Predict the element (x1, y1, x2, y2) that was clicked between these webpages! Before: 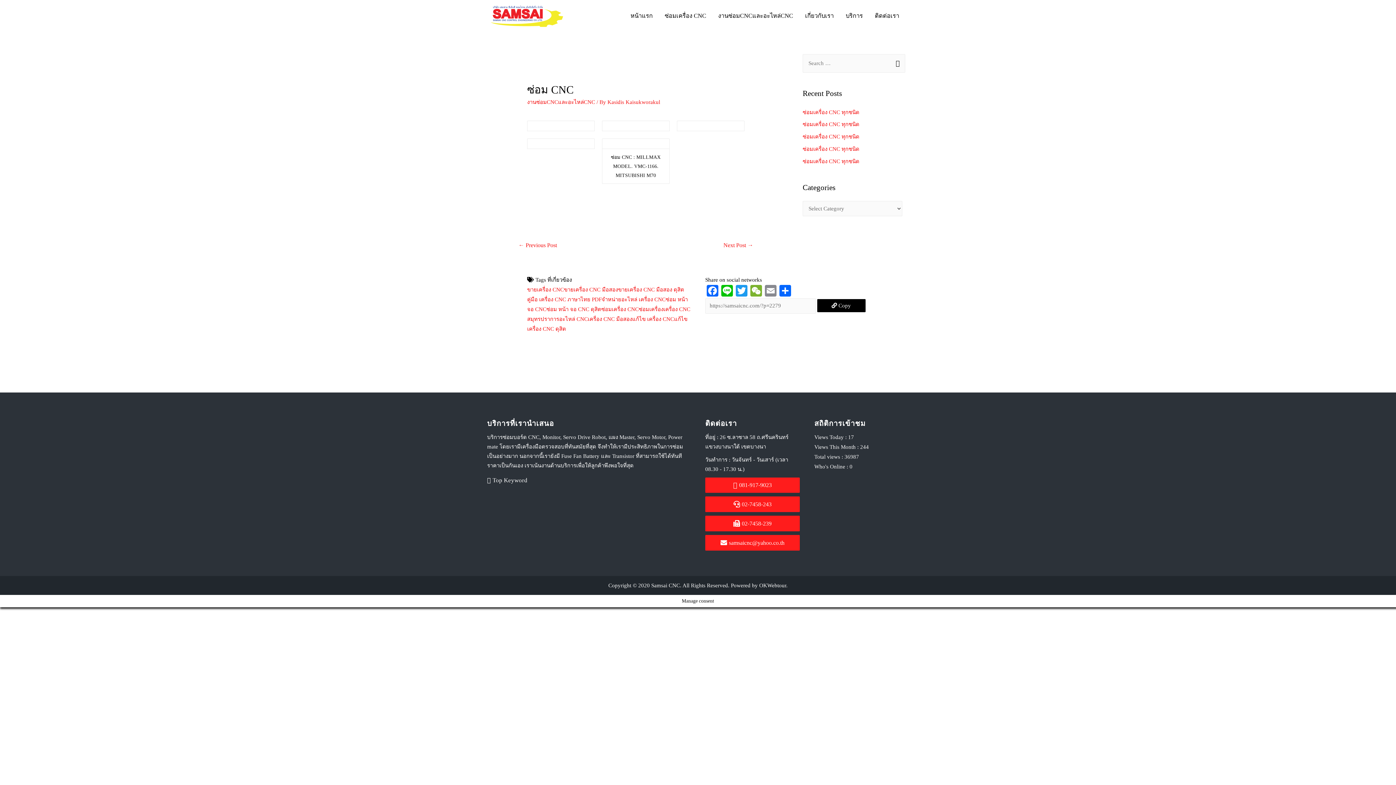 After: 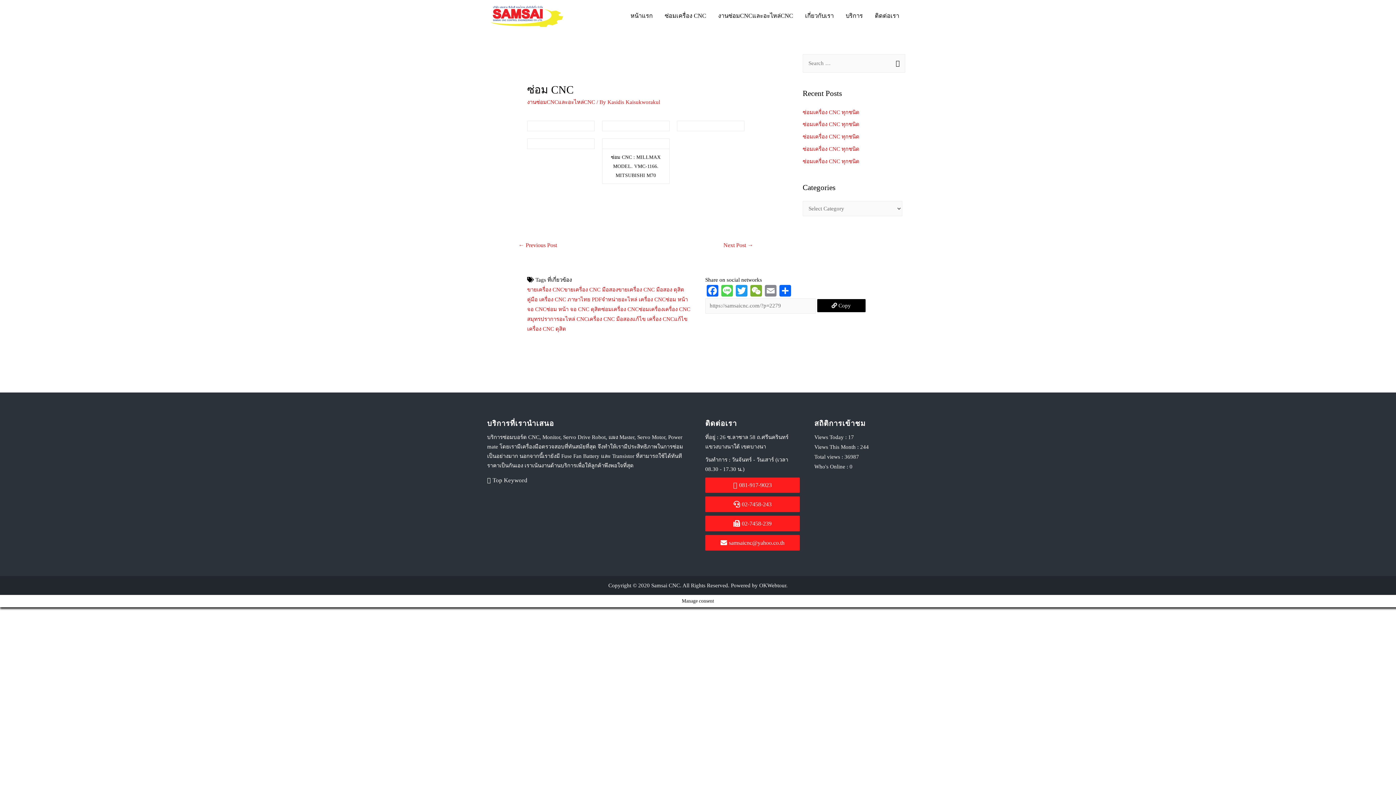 Action: bbox: (720, 285, 734, 298) label: Line